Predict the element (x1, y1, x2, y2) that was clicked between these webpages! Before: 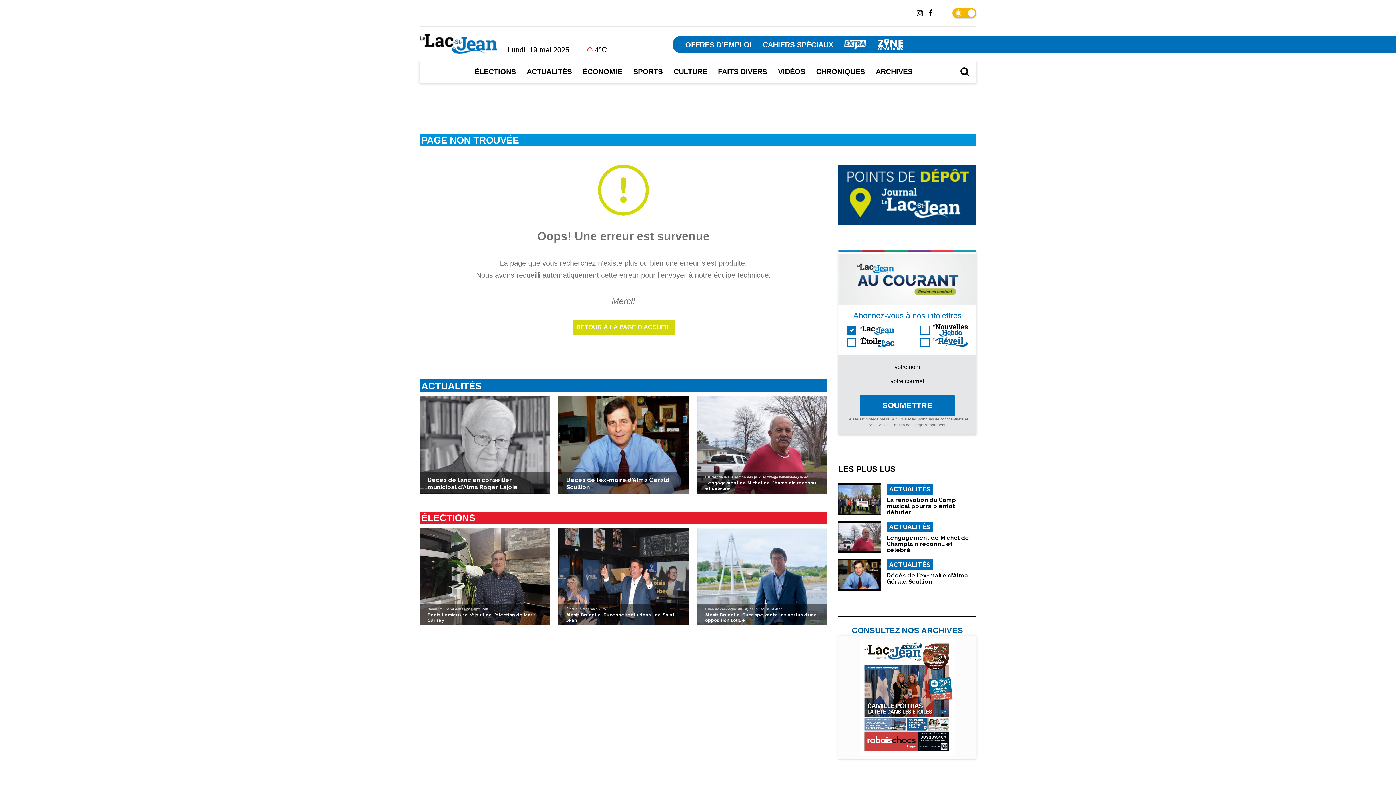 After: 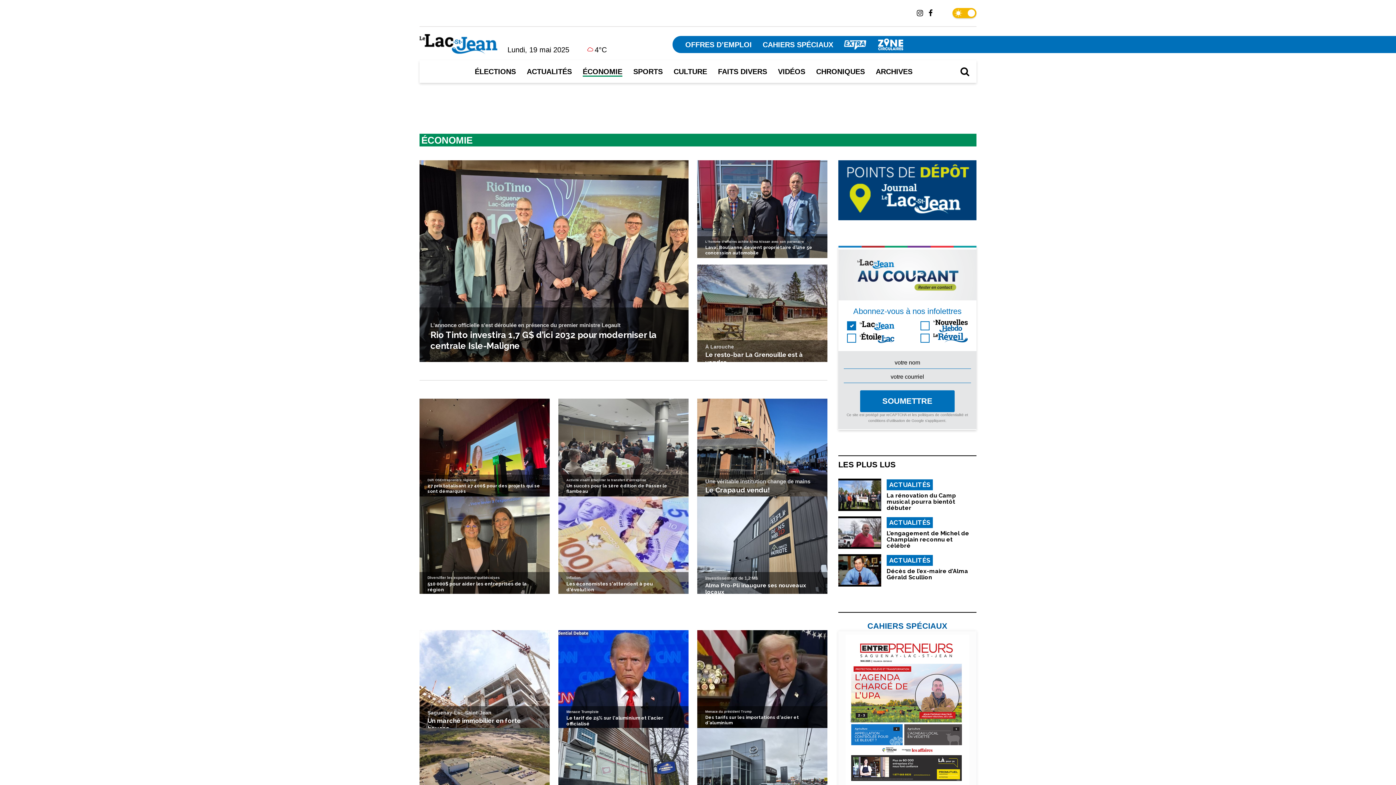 Action: label: ÉCONOMIE bbox: (582, 67, 622, 75)